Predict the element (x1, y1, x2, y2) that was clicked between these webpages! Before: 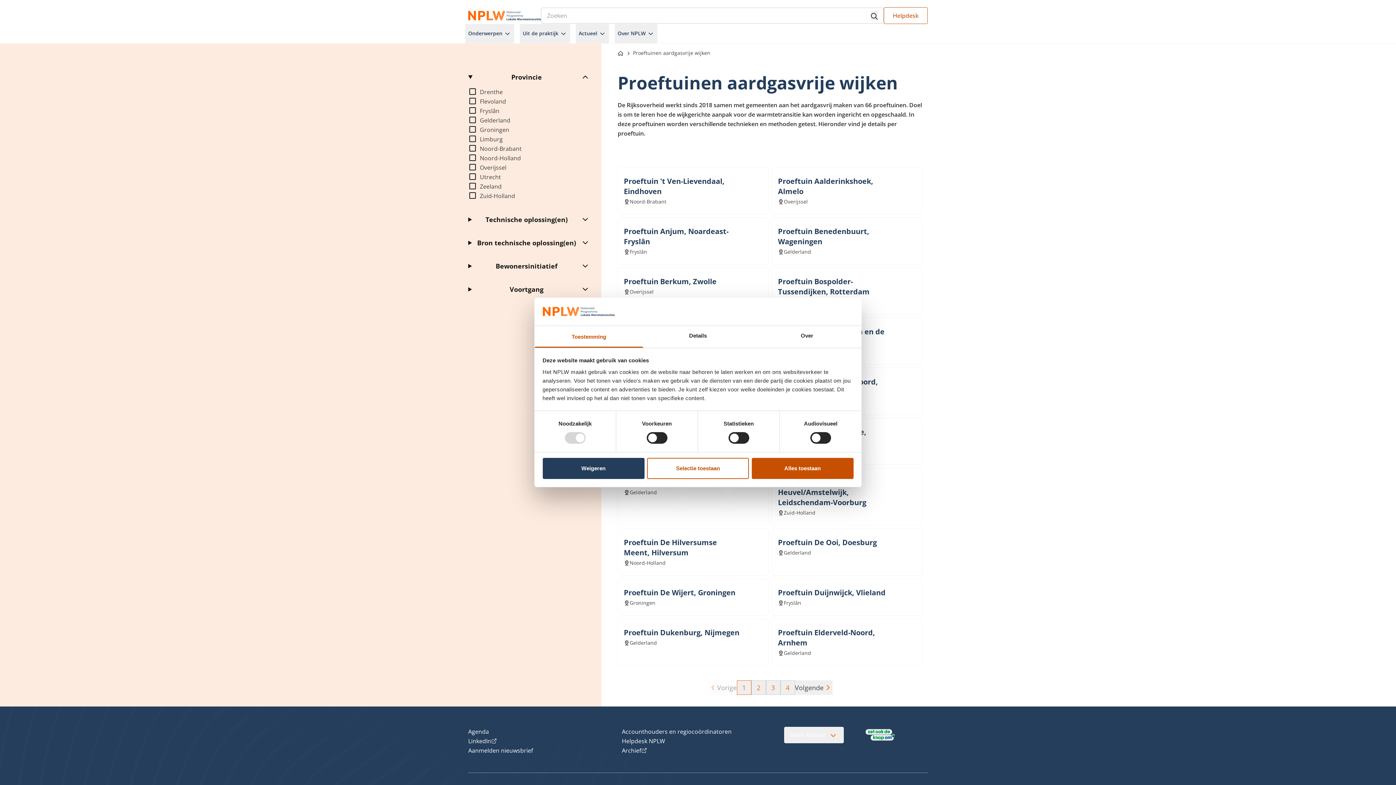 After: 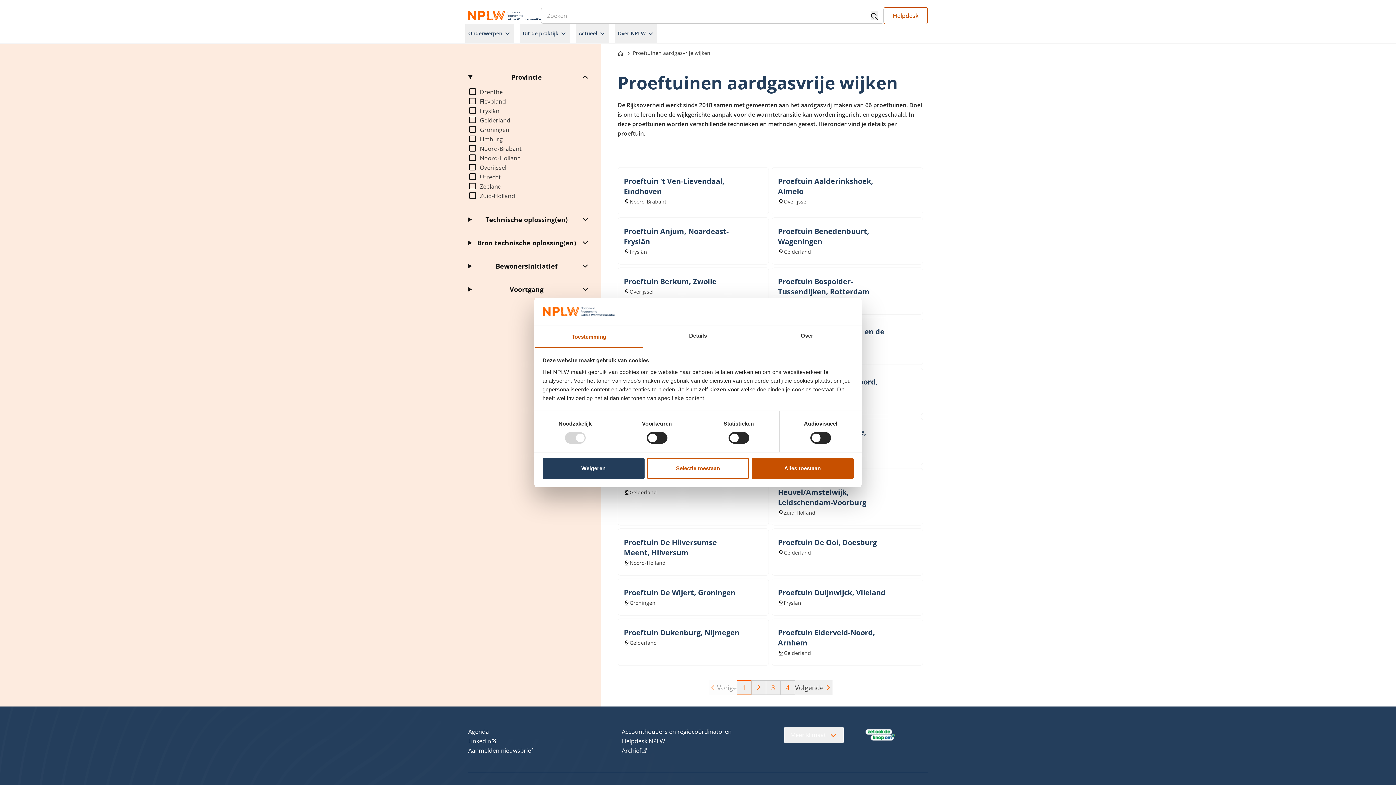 Action: bbox: (863, 727, 897, 743) label: Bezoek Zet ook de Knop om